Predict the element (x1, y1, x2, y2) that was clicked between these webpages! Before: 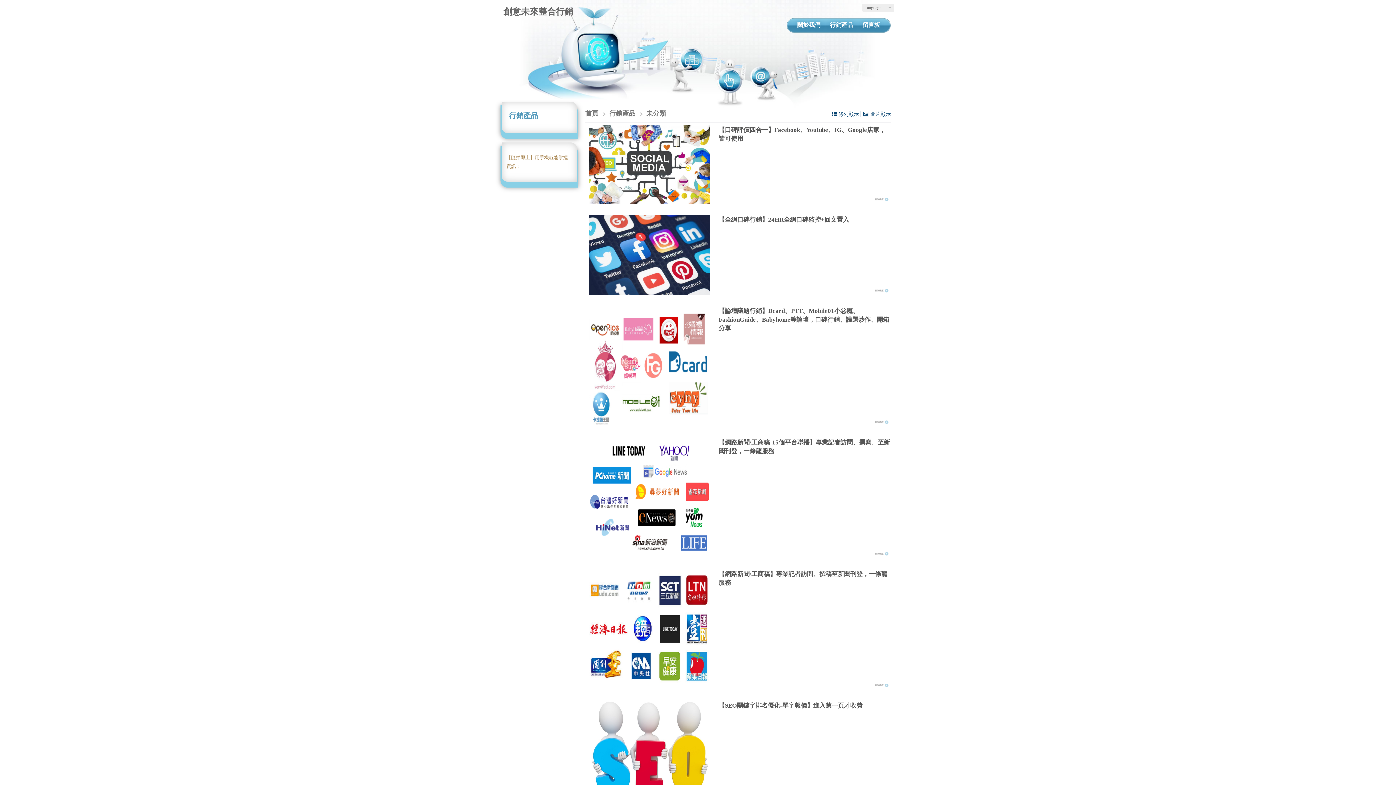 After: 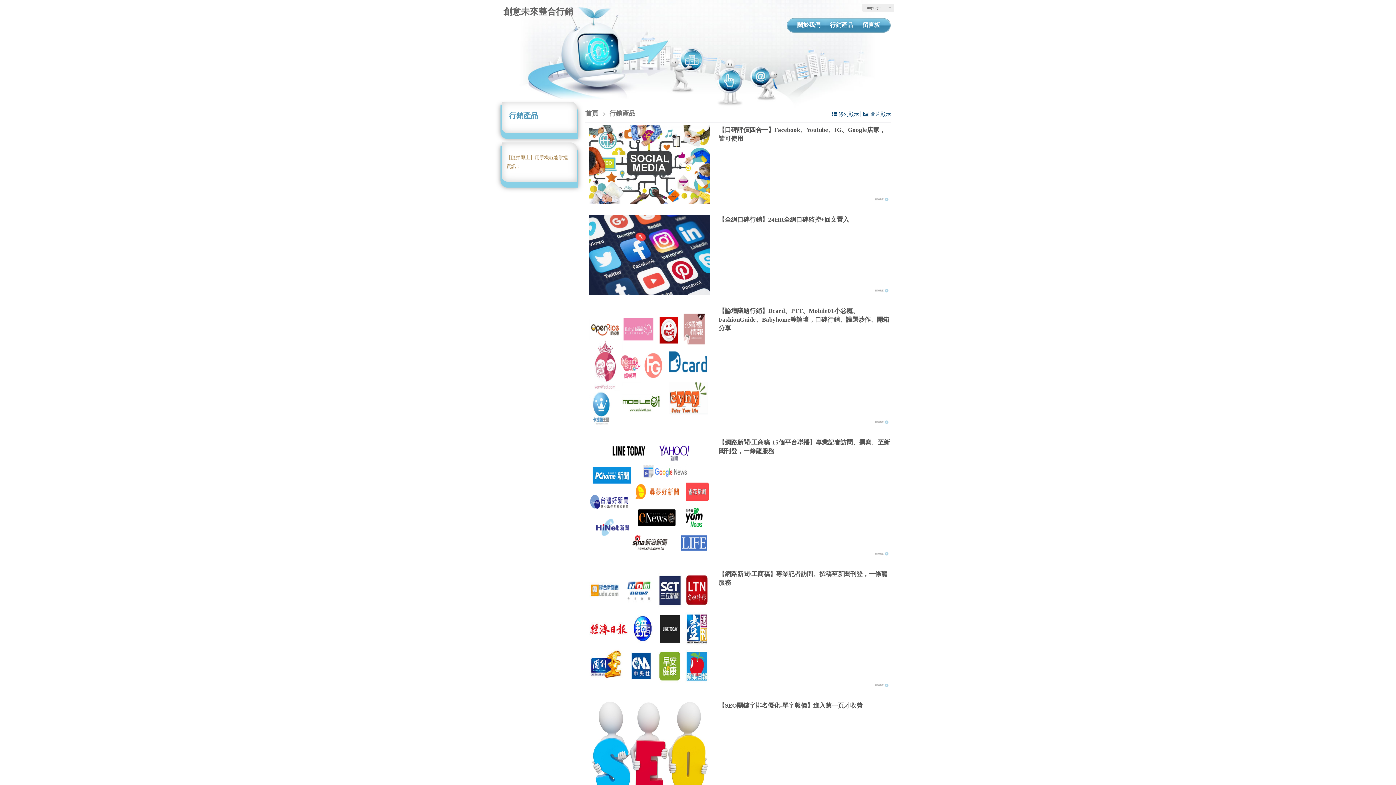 Action: label: 首頁 bbox: (585, 109, 598, 117)